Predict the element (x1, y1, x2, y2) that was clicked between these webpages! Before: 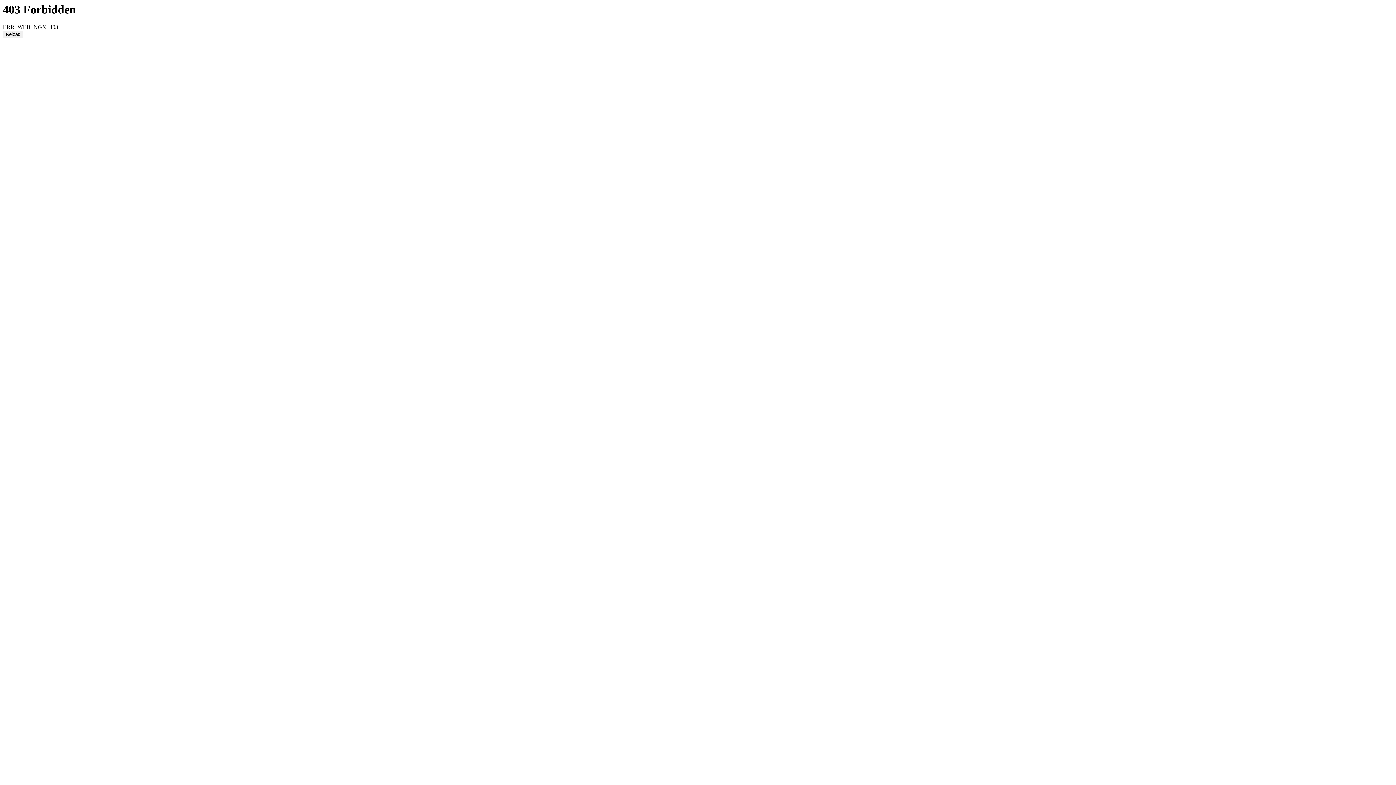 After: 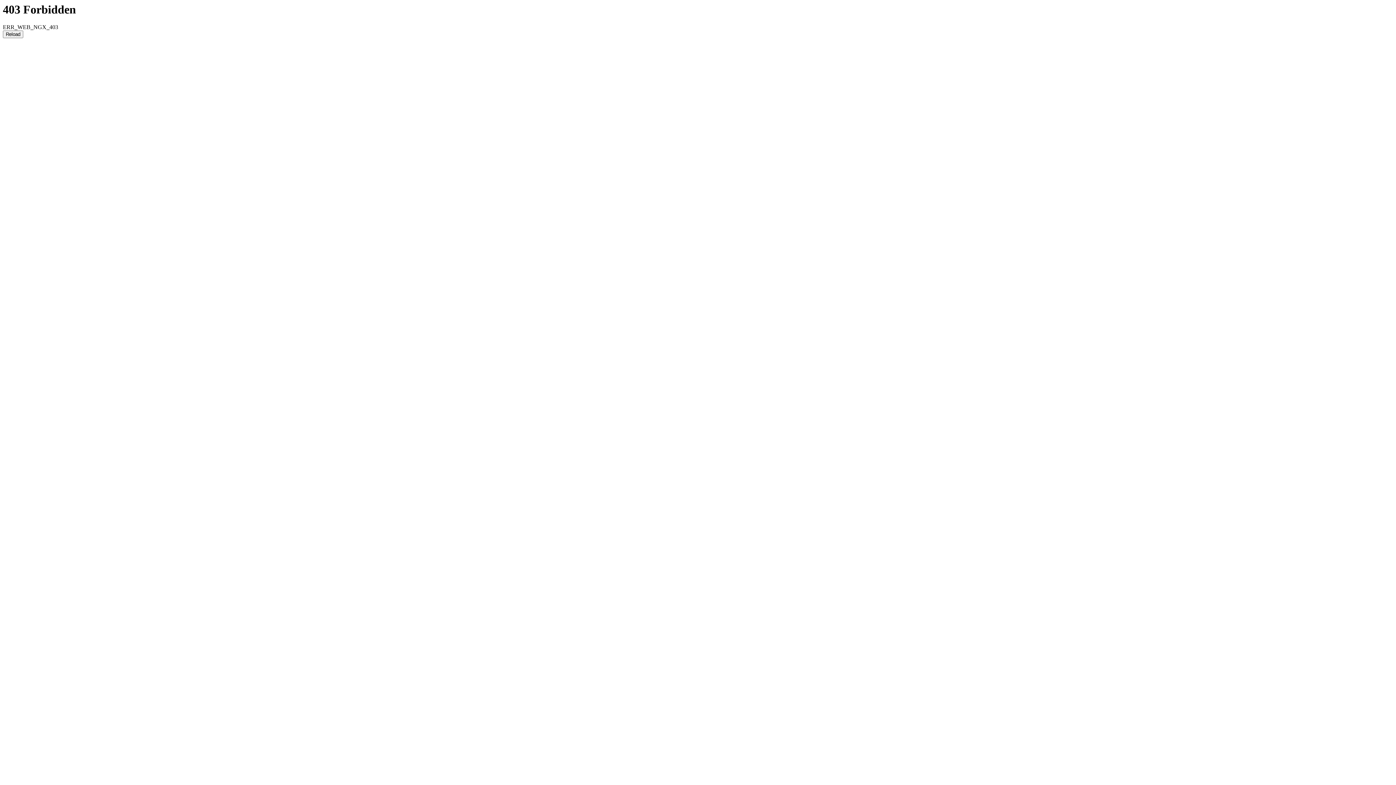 Action: label: Reload bbox: (2, 30, 23, 38)